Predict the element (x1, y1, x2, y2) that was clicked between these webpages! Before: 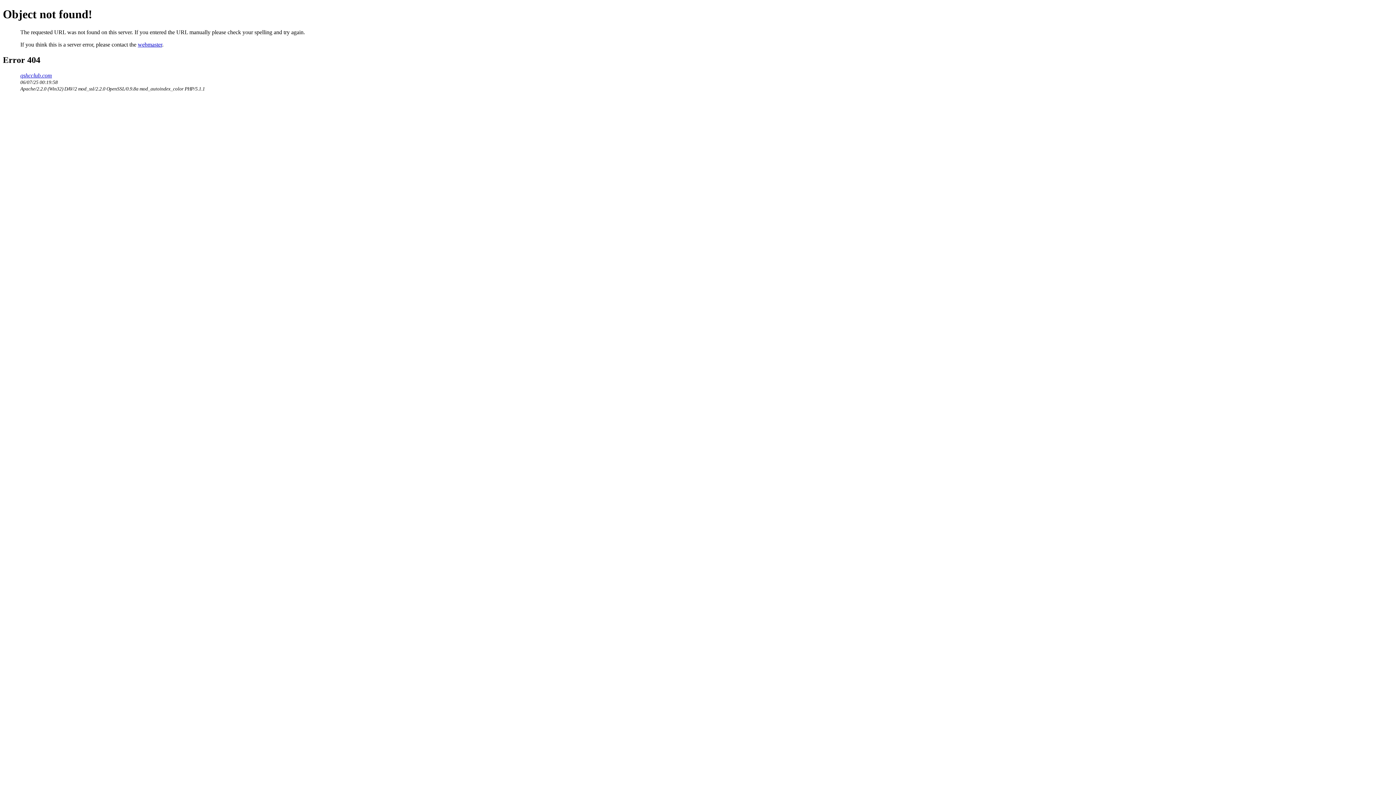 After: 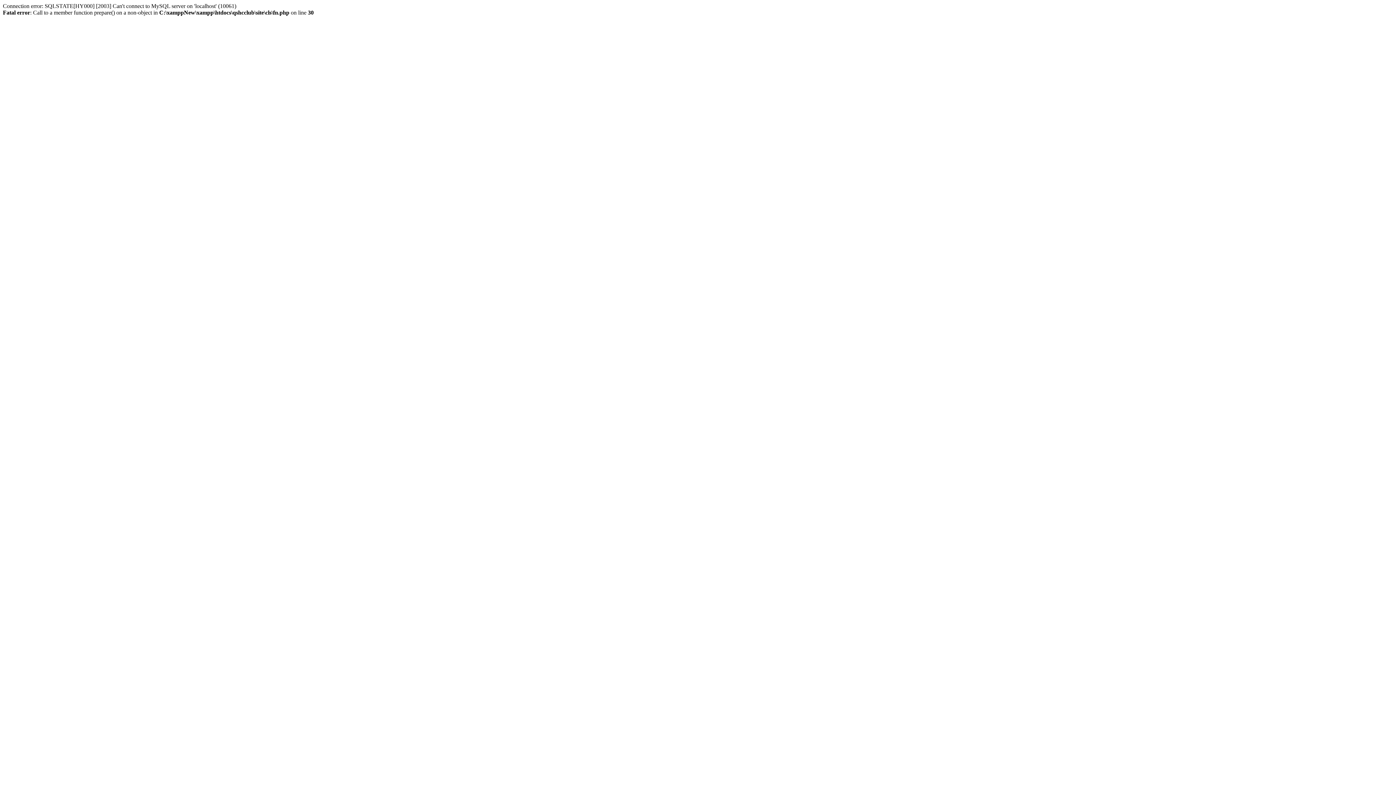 Action: bbox: (20, 72, 52, 78) label: qshcclub.com